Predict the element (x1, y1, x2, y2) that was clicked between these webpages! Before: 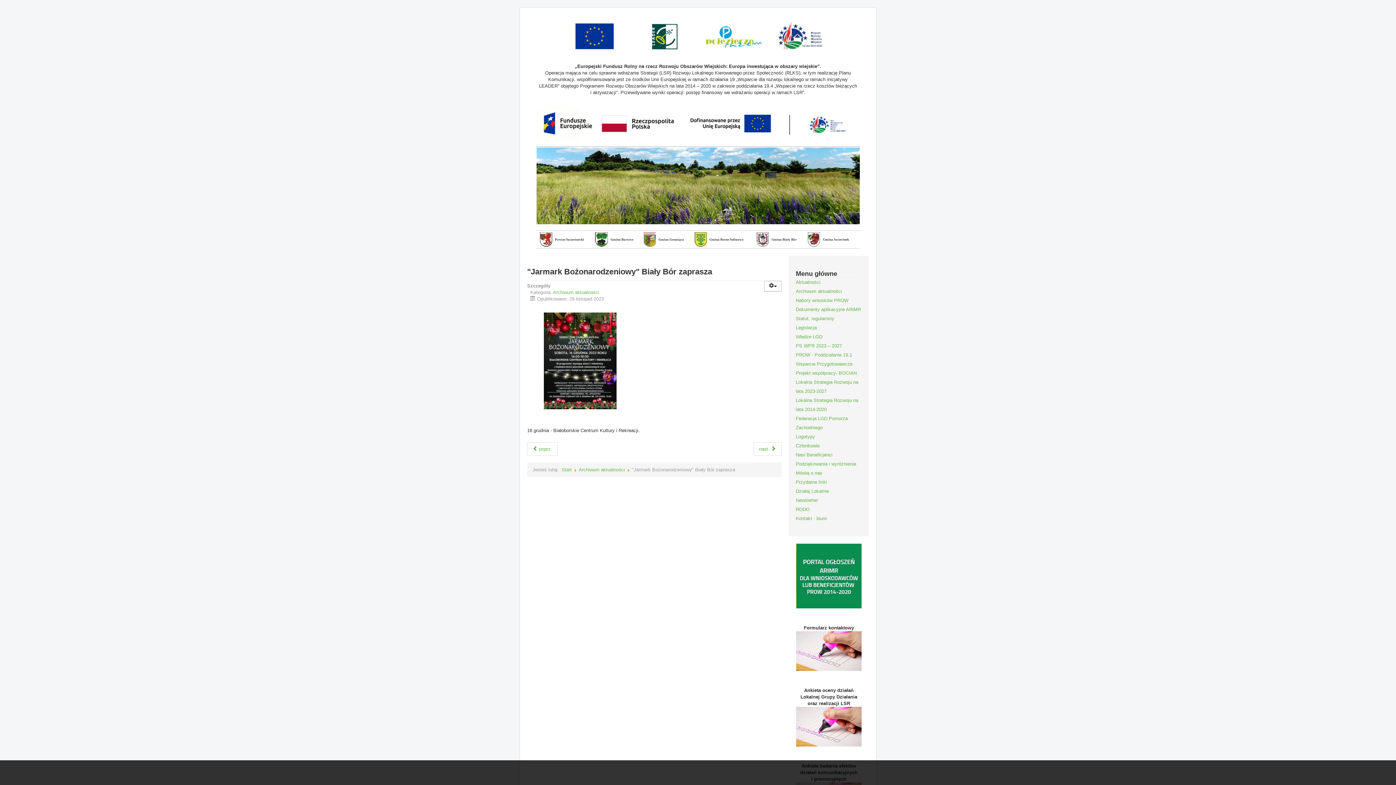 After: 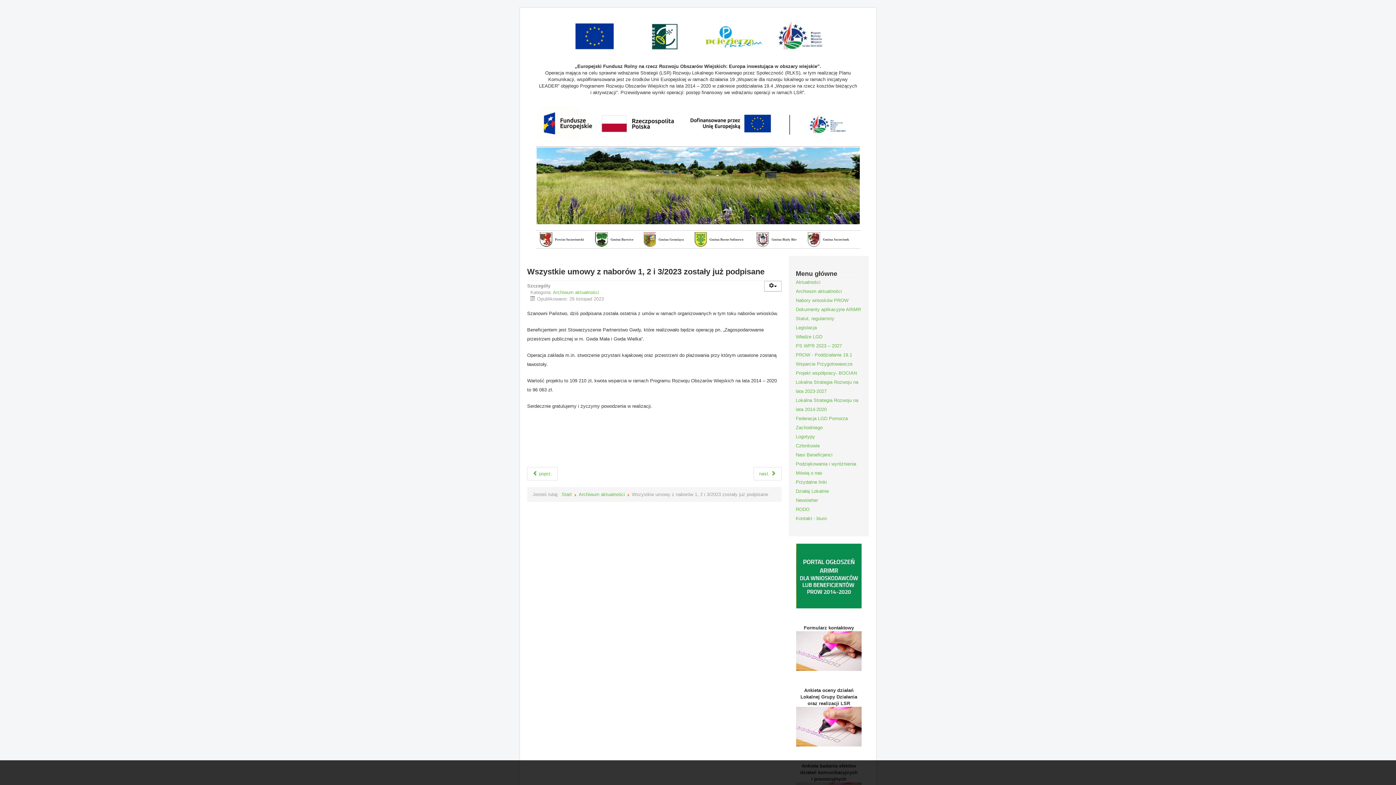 Action: label:  poprz. bbox: (527, 442, 557, 456)